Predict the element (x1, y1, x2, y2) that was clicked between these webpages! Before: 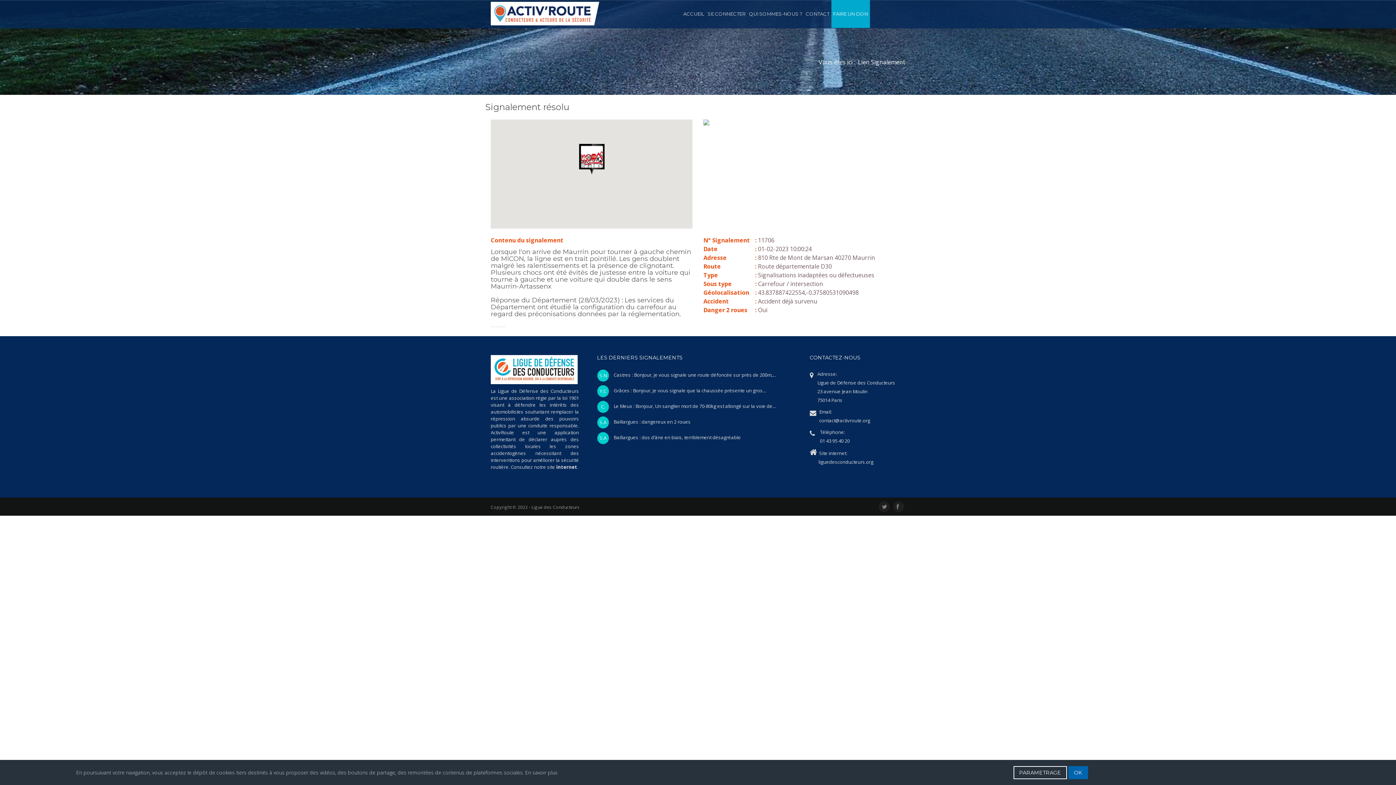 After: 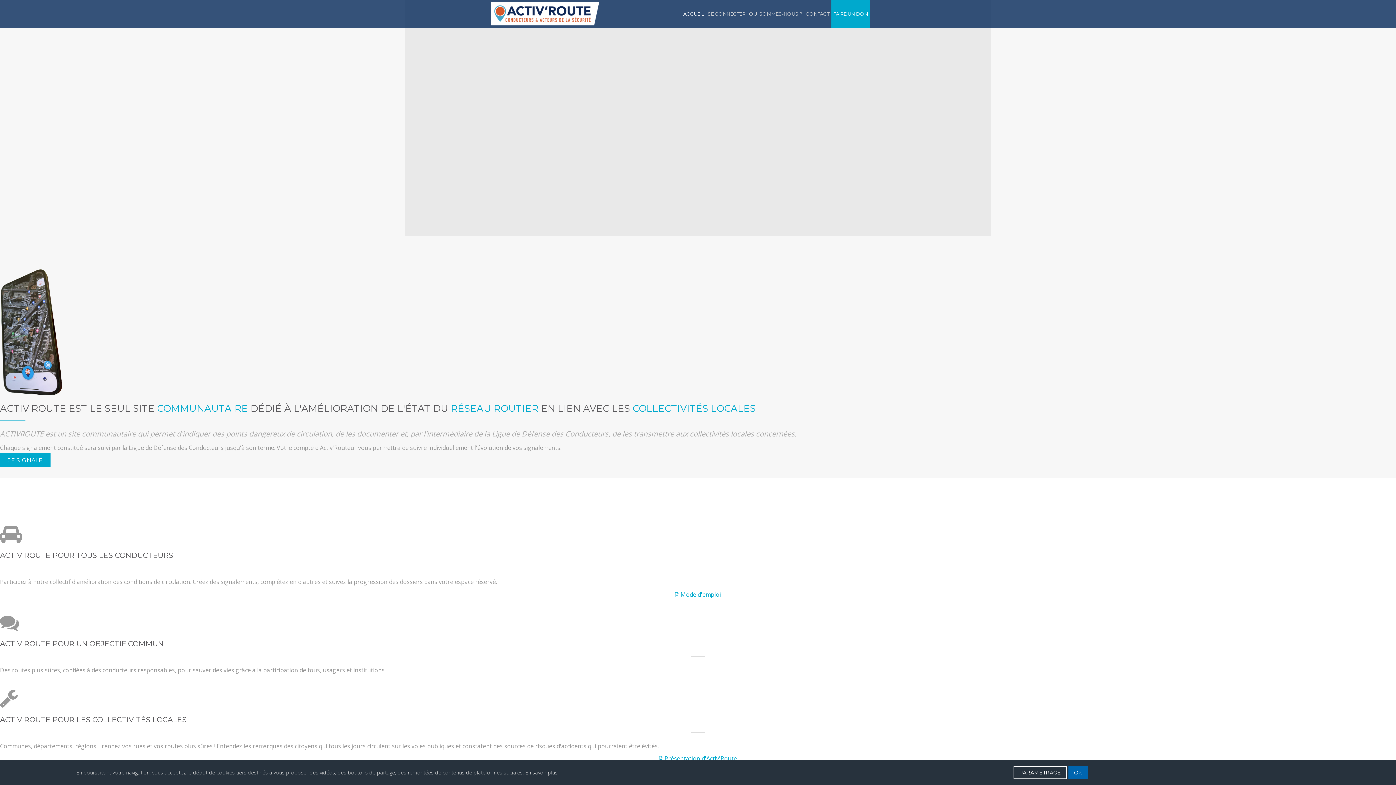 Action: bbox: (490, 1, 599, 25)